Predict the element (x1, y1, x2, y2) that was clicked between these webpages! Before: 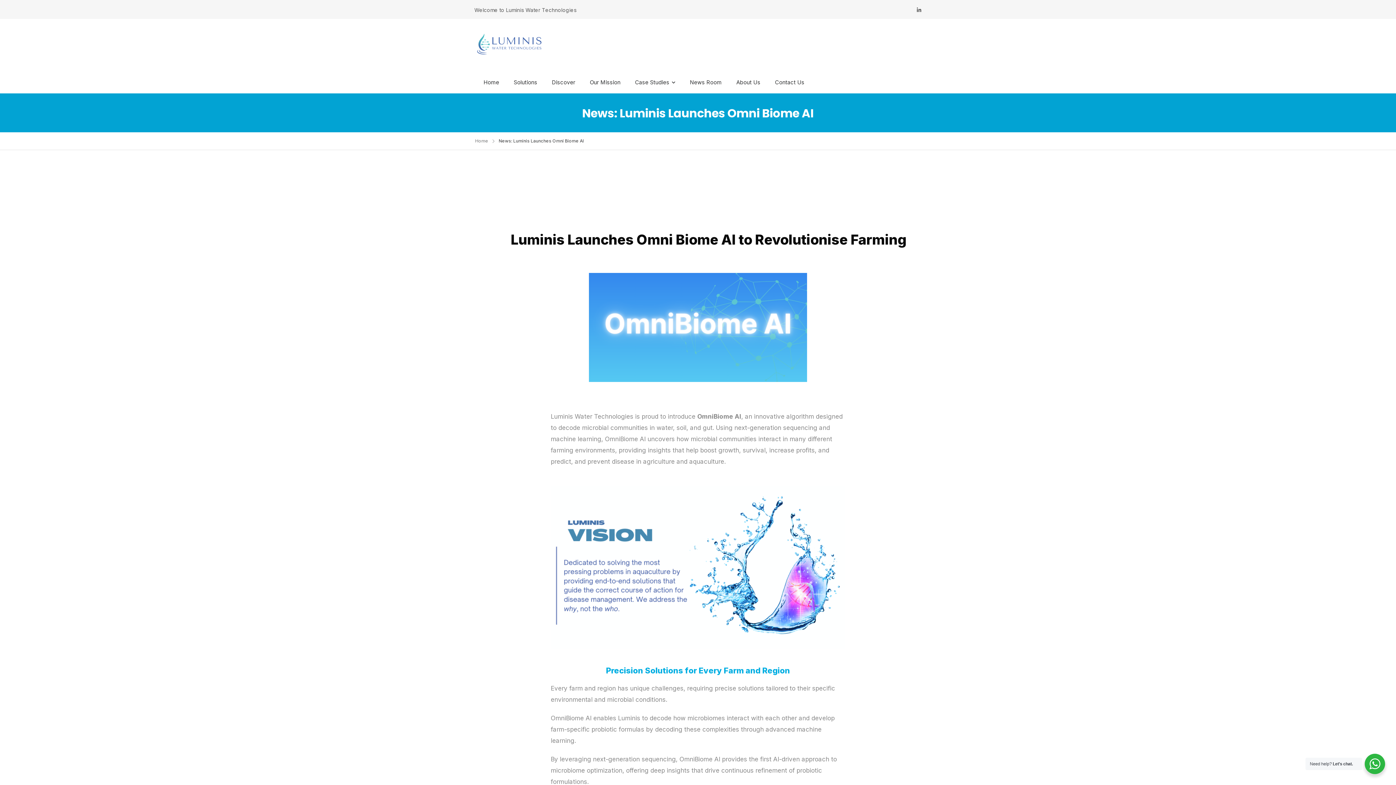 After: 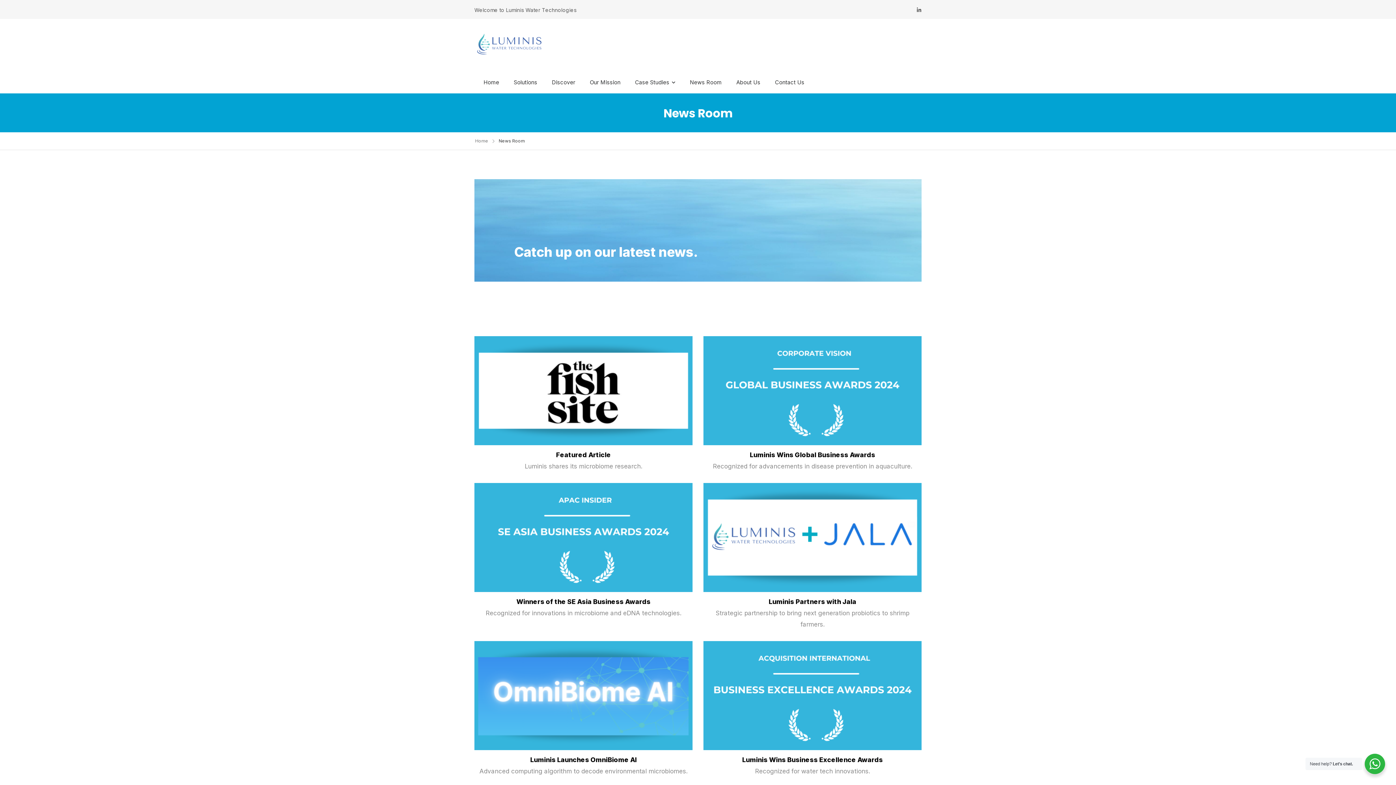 Action: bbox: (682, 71, 729, 93) label: News Room